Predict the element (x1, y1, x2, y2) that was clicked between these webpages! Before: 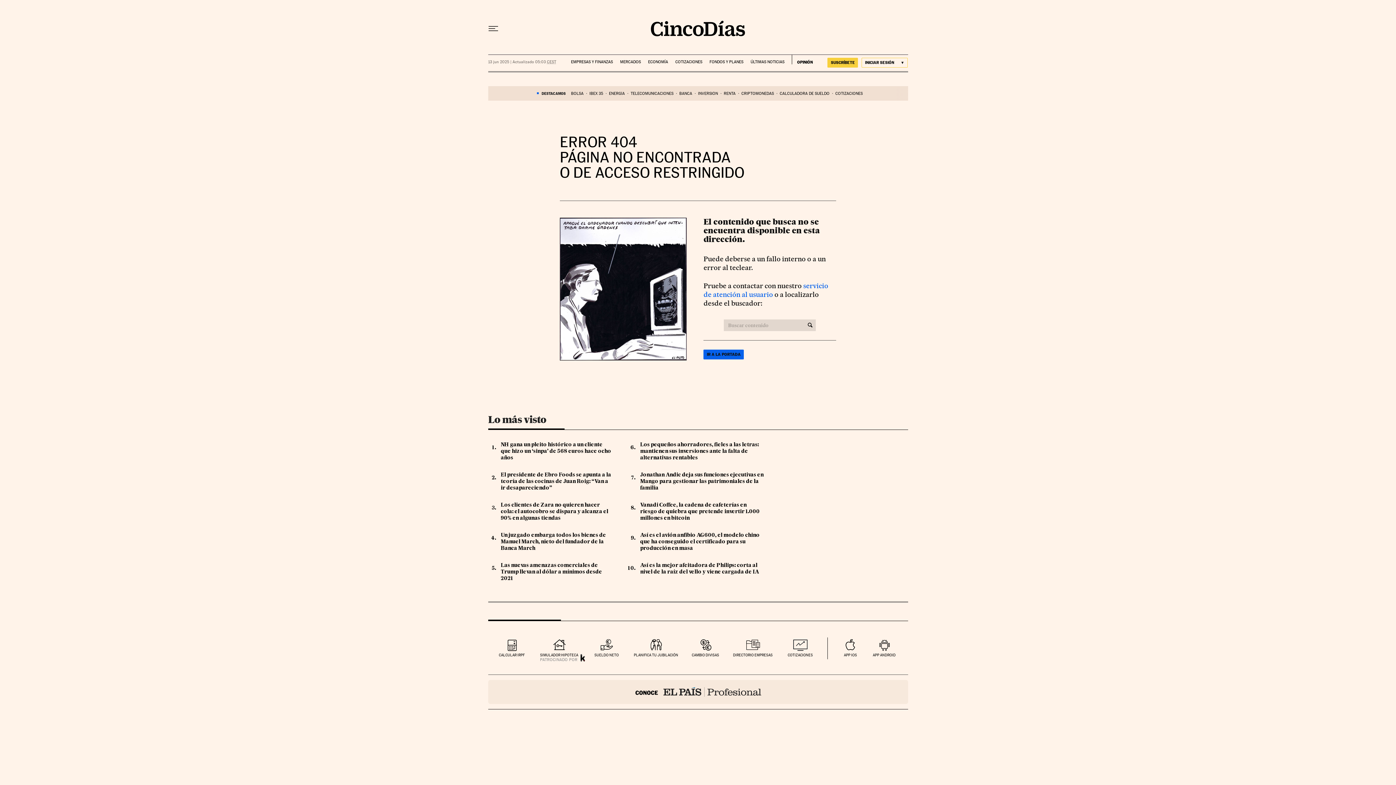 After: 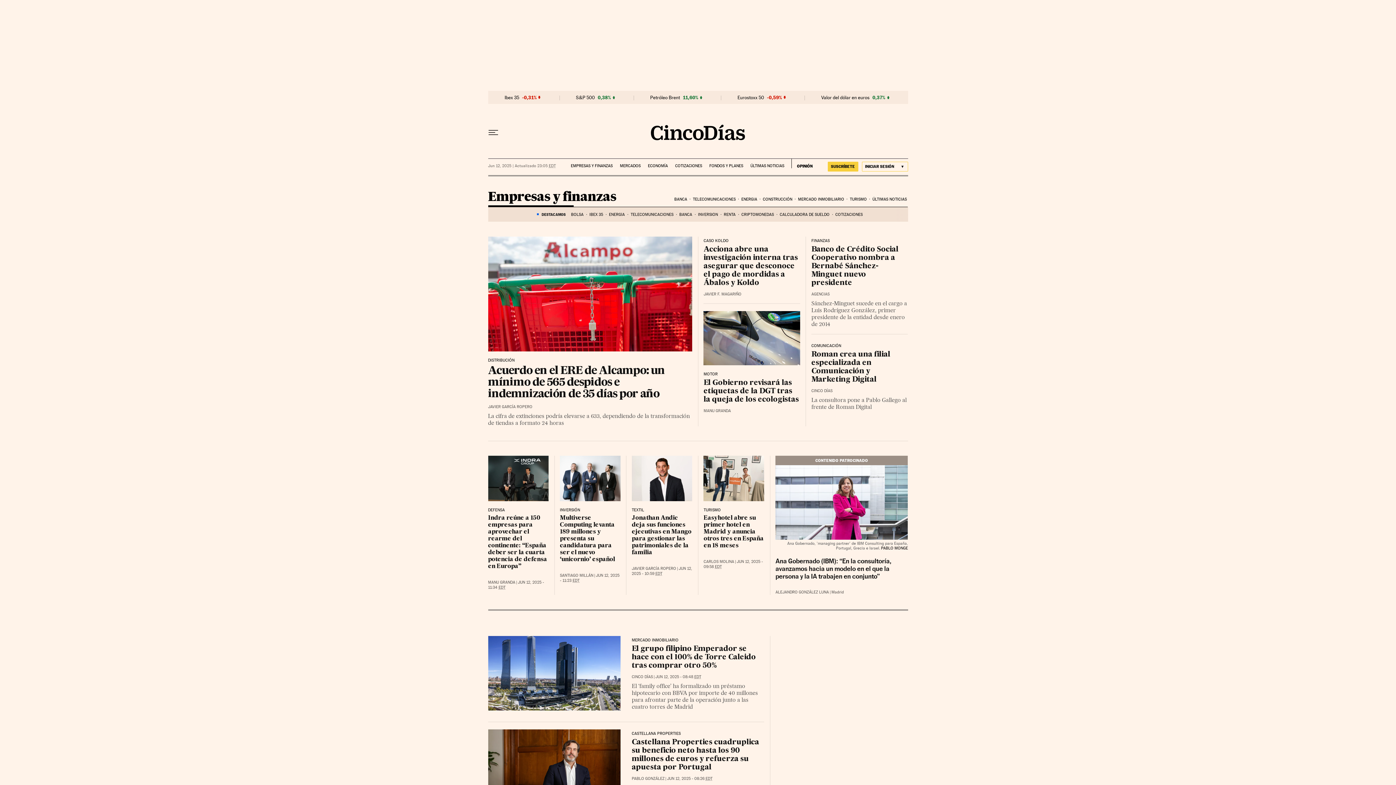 Action: label: EMPRESAS Y FINANZAS bbox: (571, 54, 612, 64)